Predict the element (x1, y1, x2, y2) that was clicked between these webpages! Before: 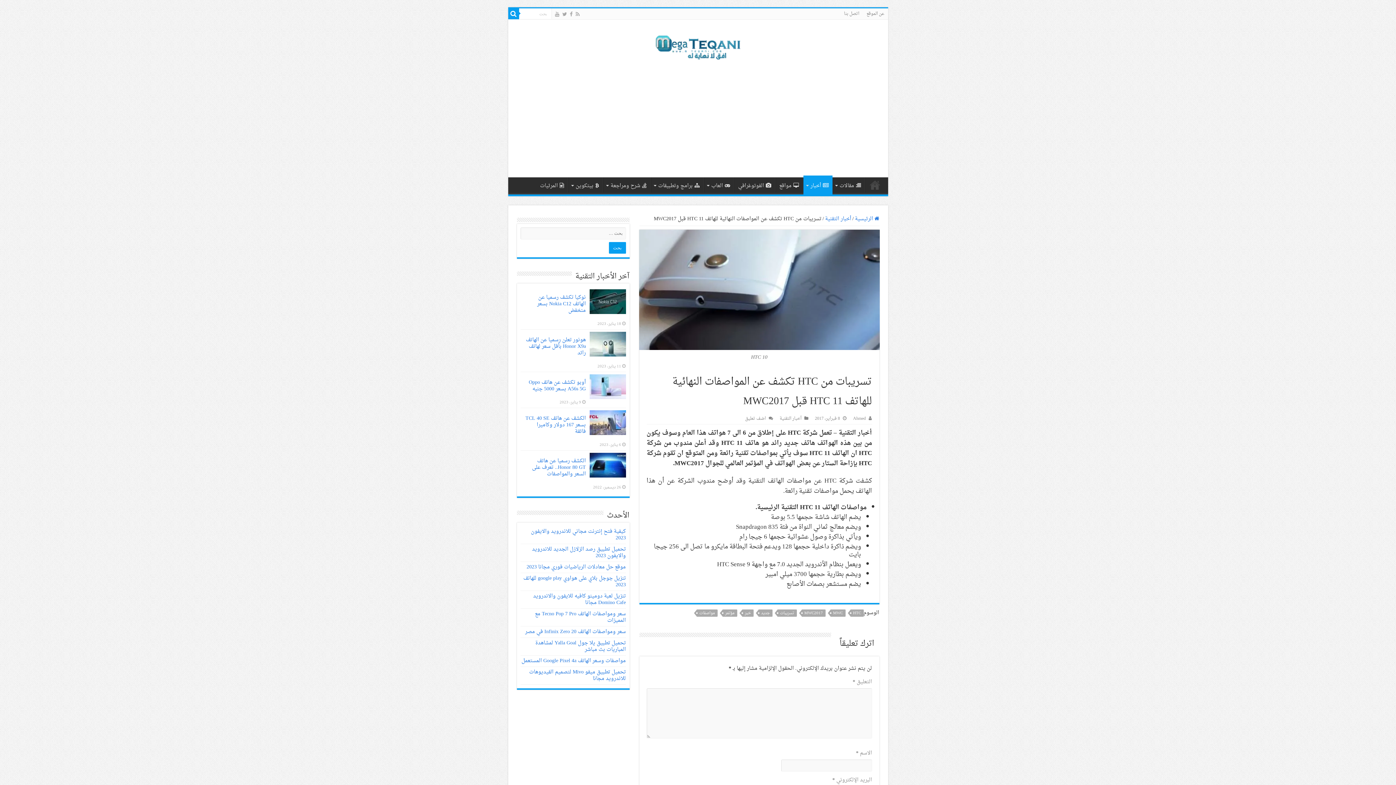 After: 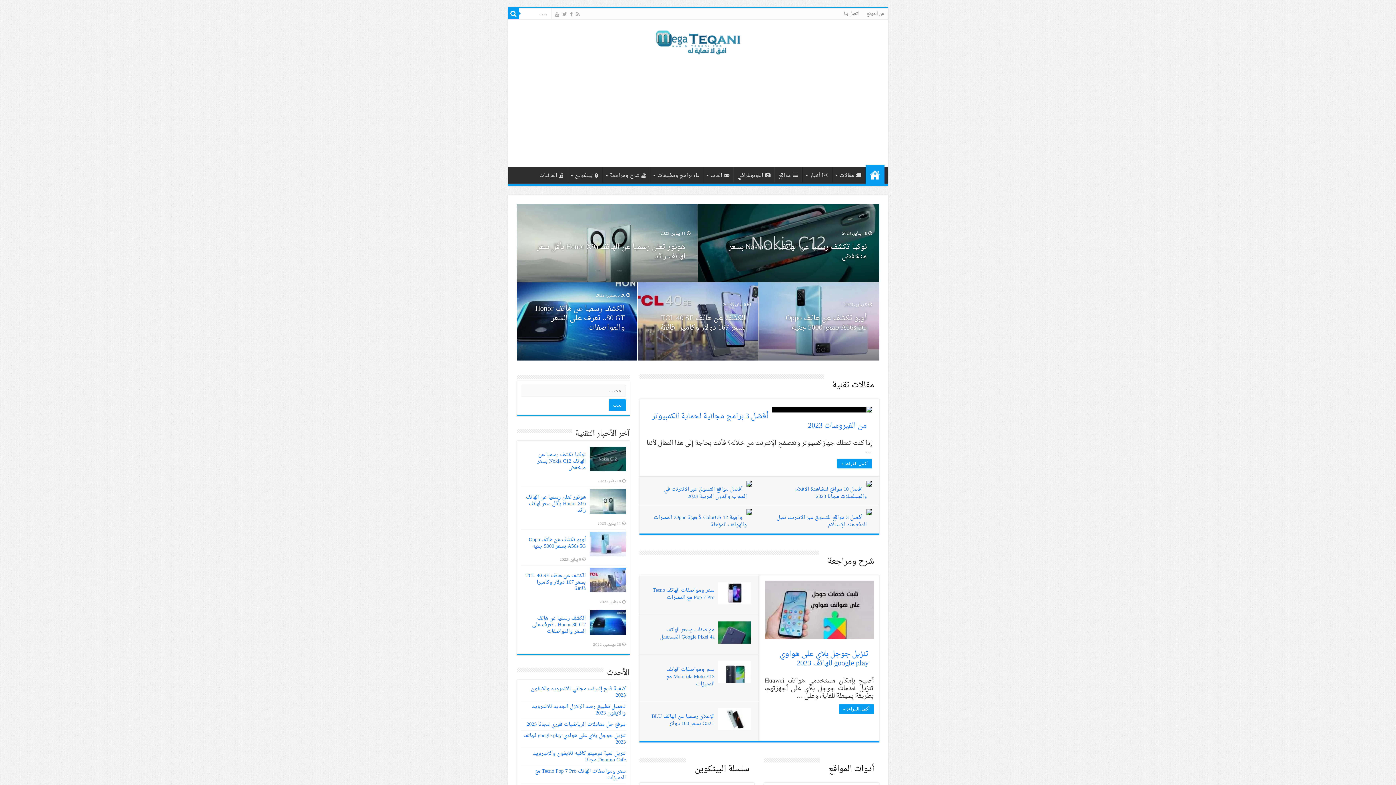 Action: label:  الرئيسية bbox: (855, 214, 879, 224)